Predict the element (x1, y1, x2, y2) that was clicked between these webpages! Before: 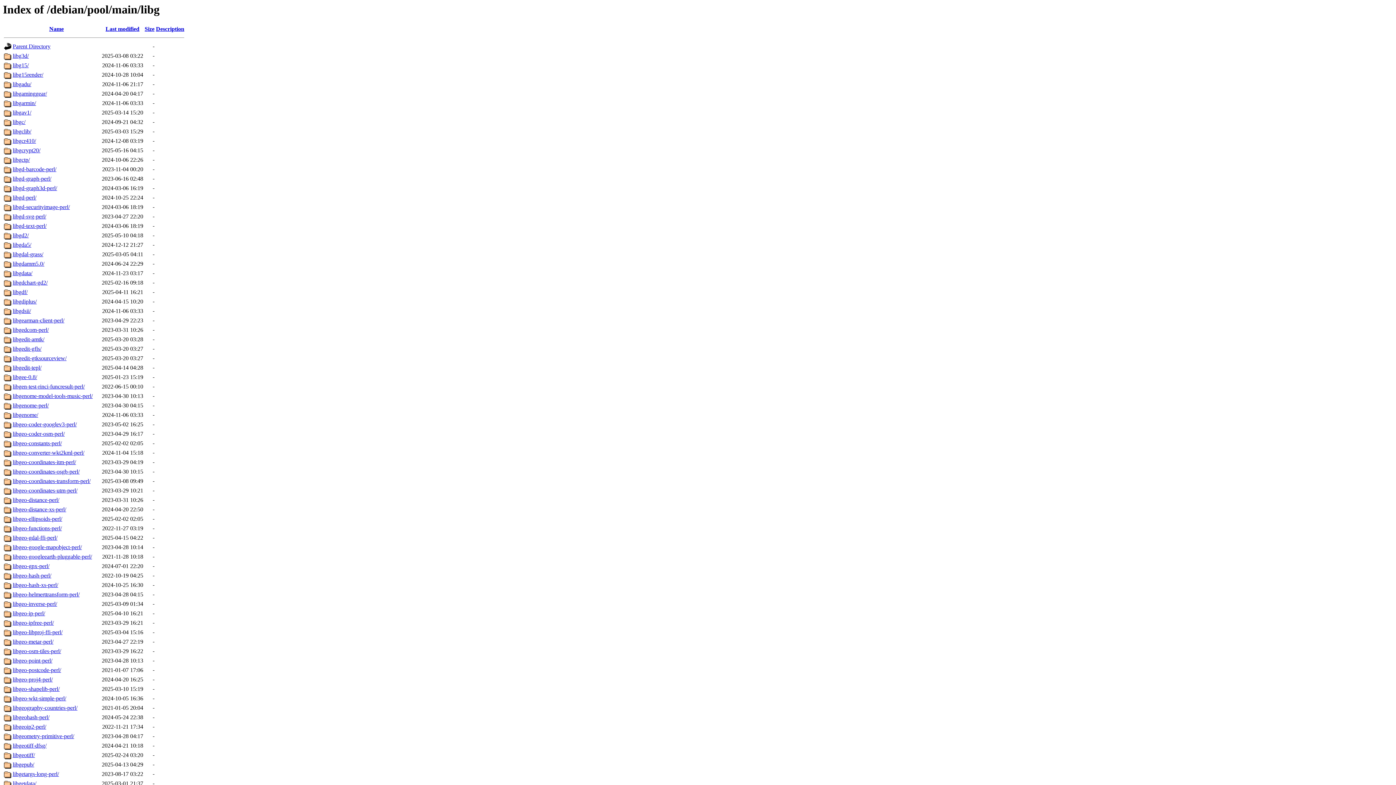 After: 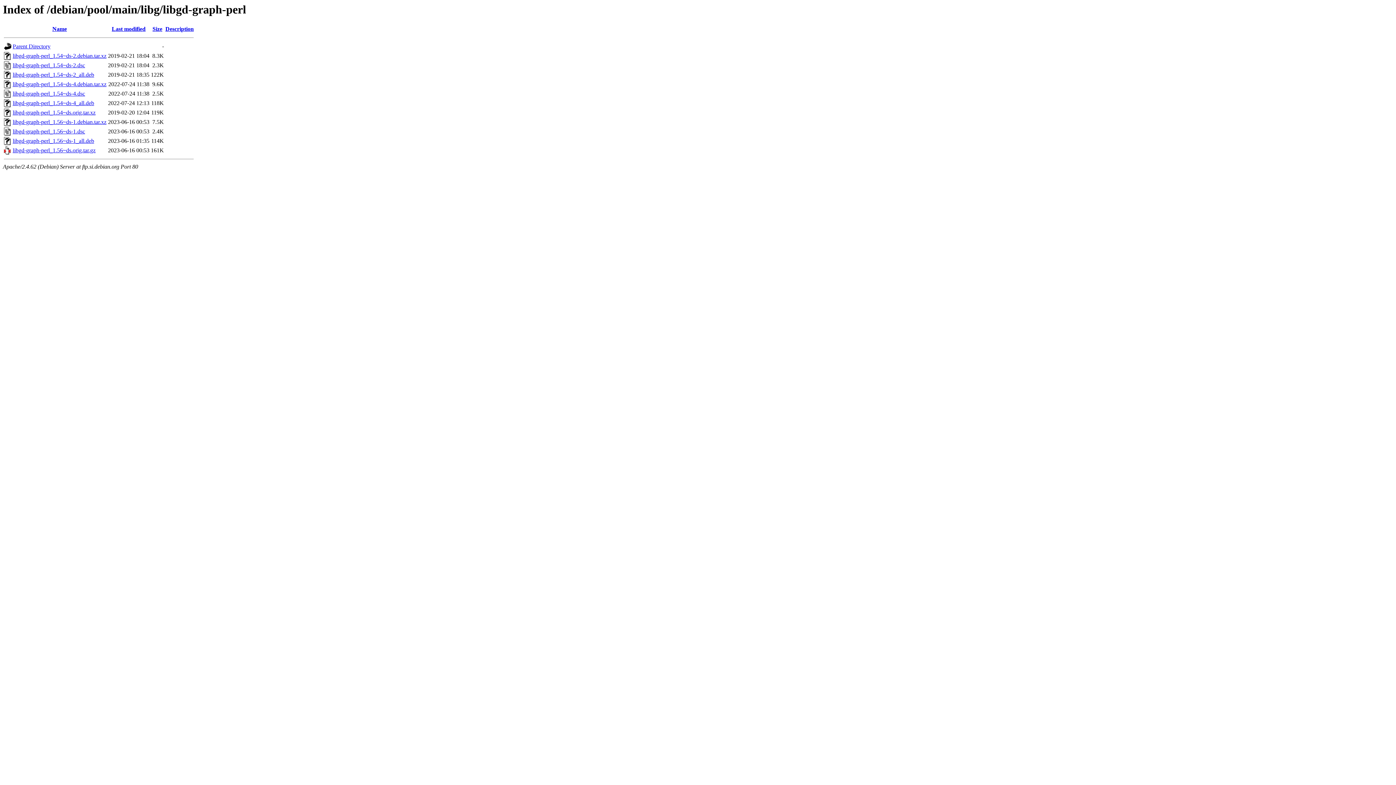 Action: label: libgd-graph-perl/ bbox: (12, 175, 51, 181)